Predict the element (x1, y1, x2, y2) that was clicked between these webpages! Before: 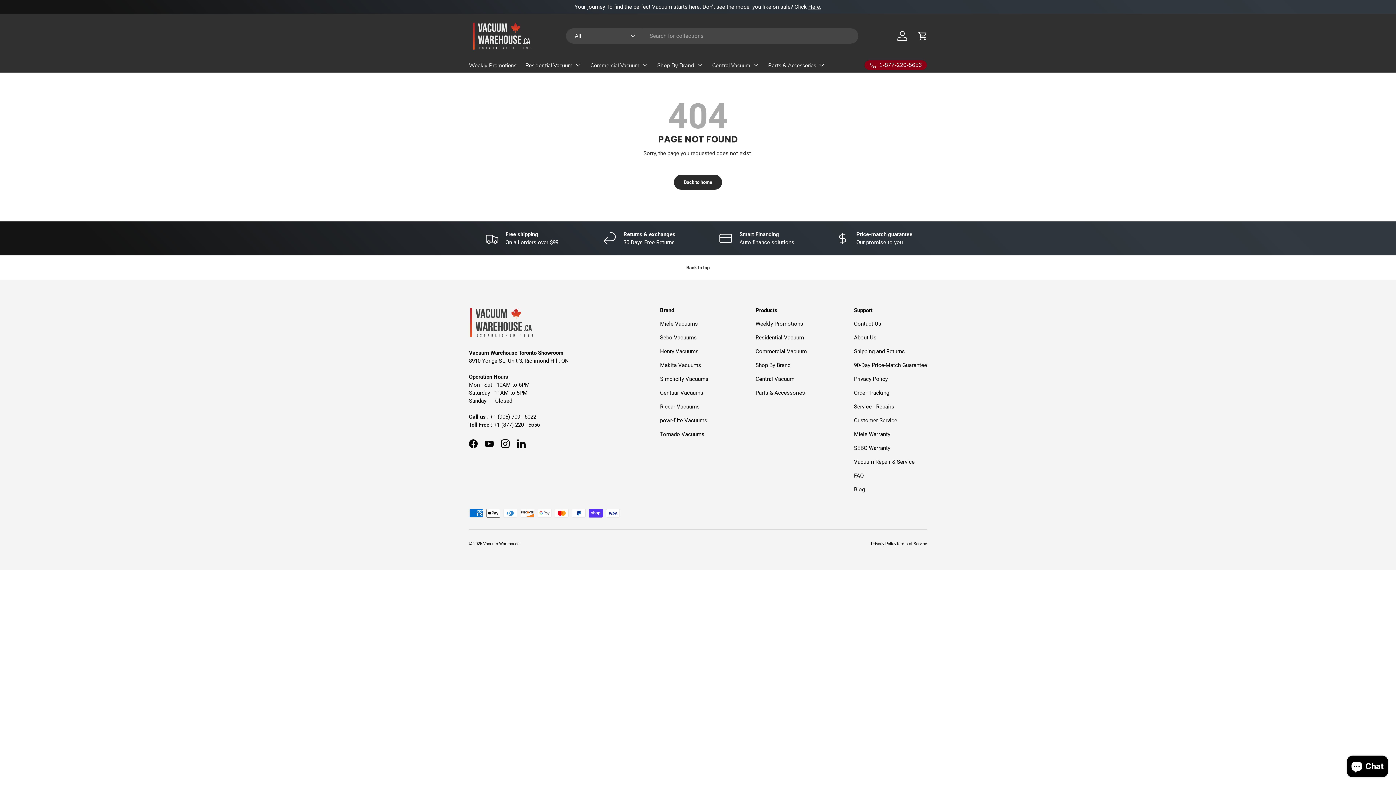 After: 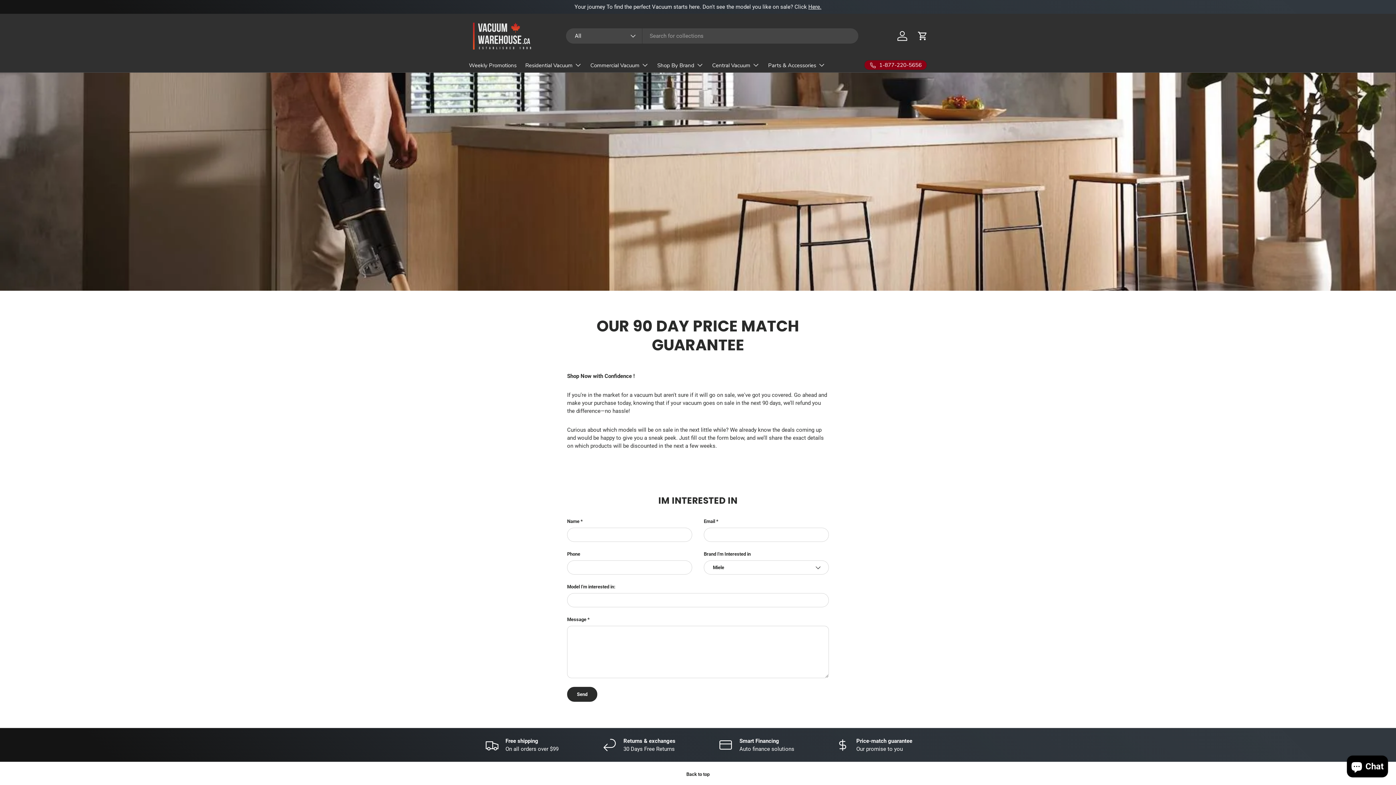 Action: bbox: (808, 3, 821, 10) label: Here.